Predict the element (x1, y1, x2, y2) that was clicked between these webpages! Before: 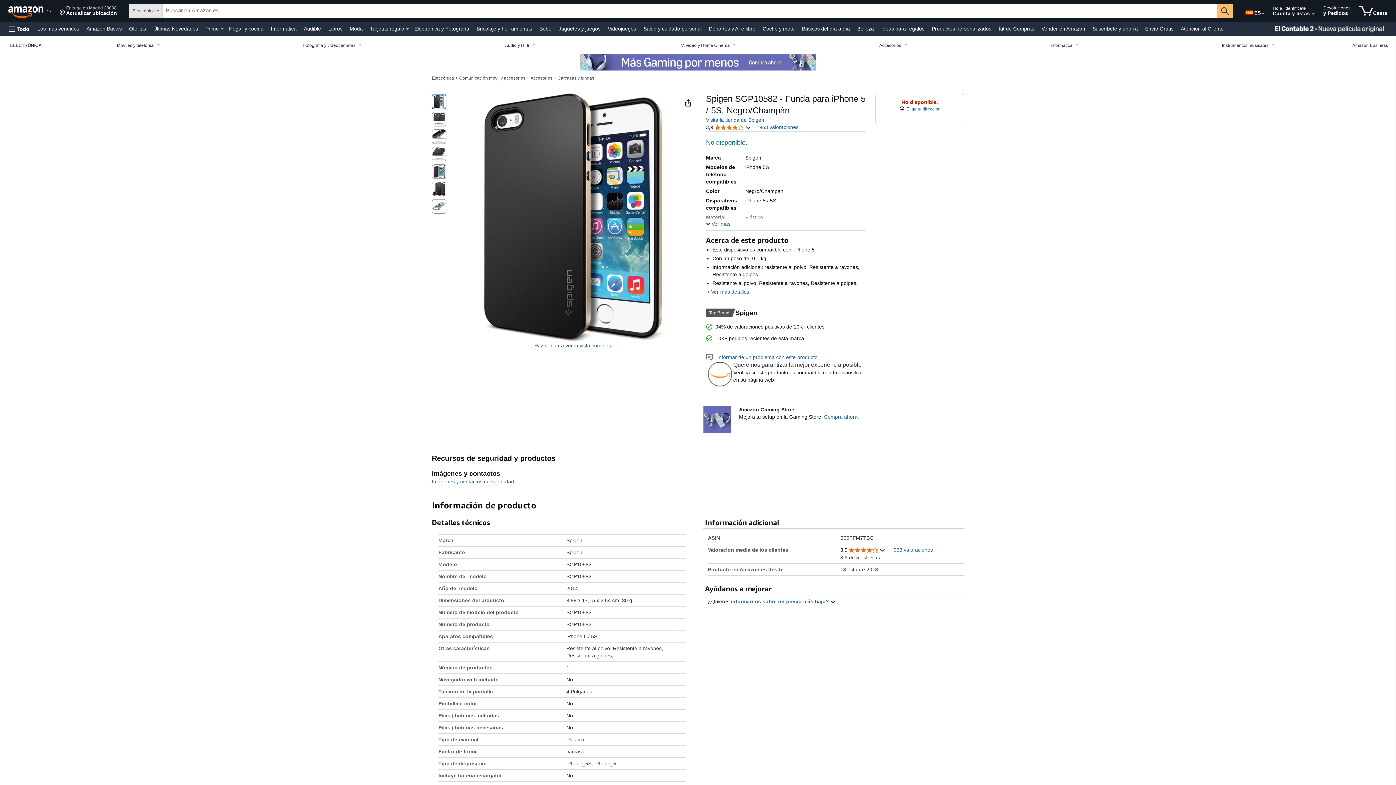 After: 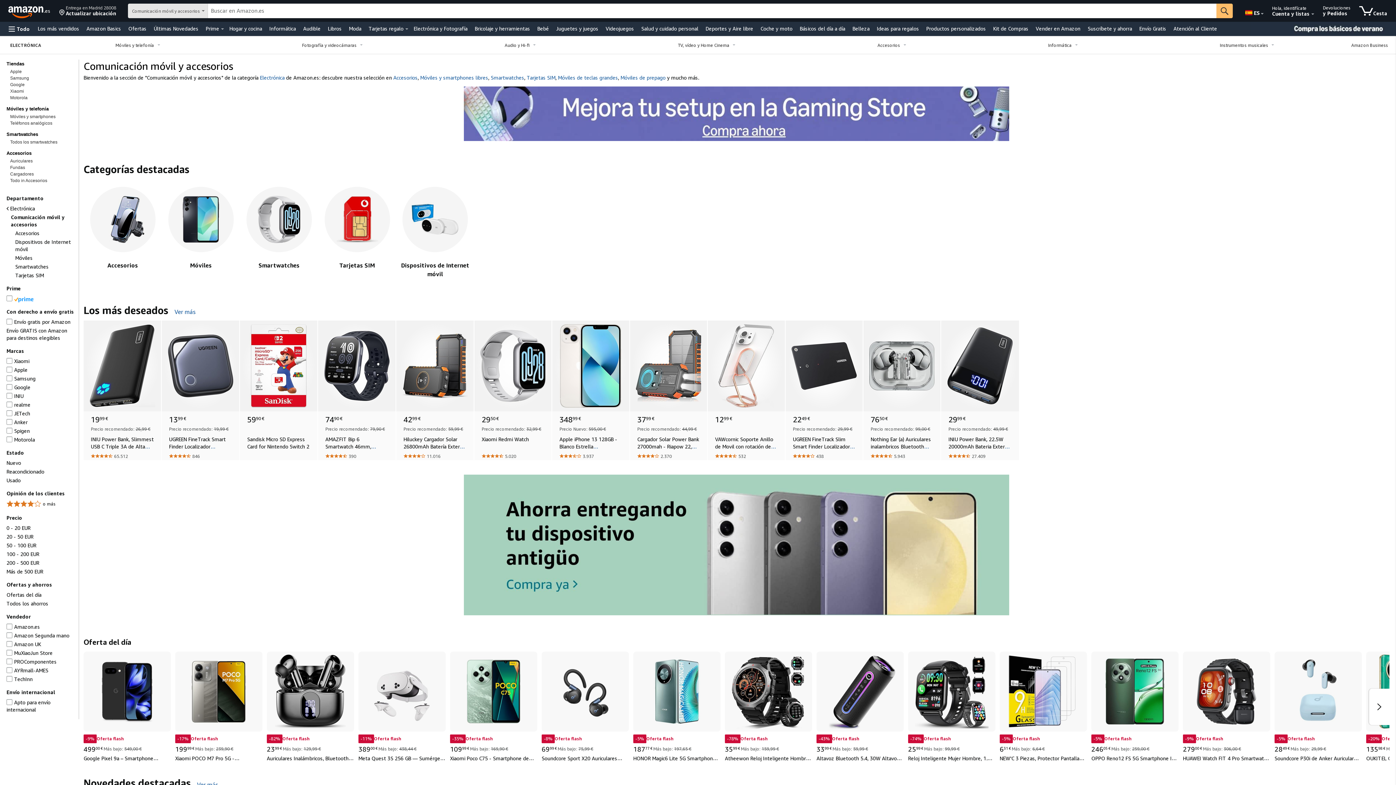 Action: bbox: (459, 75, 525, 80) label: Comunicación móvil y accesorios